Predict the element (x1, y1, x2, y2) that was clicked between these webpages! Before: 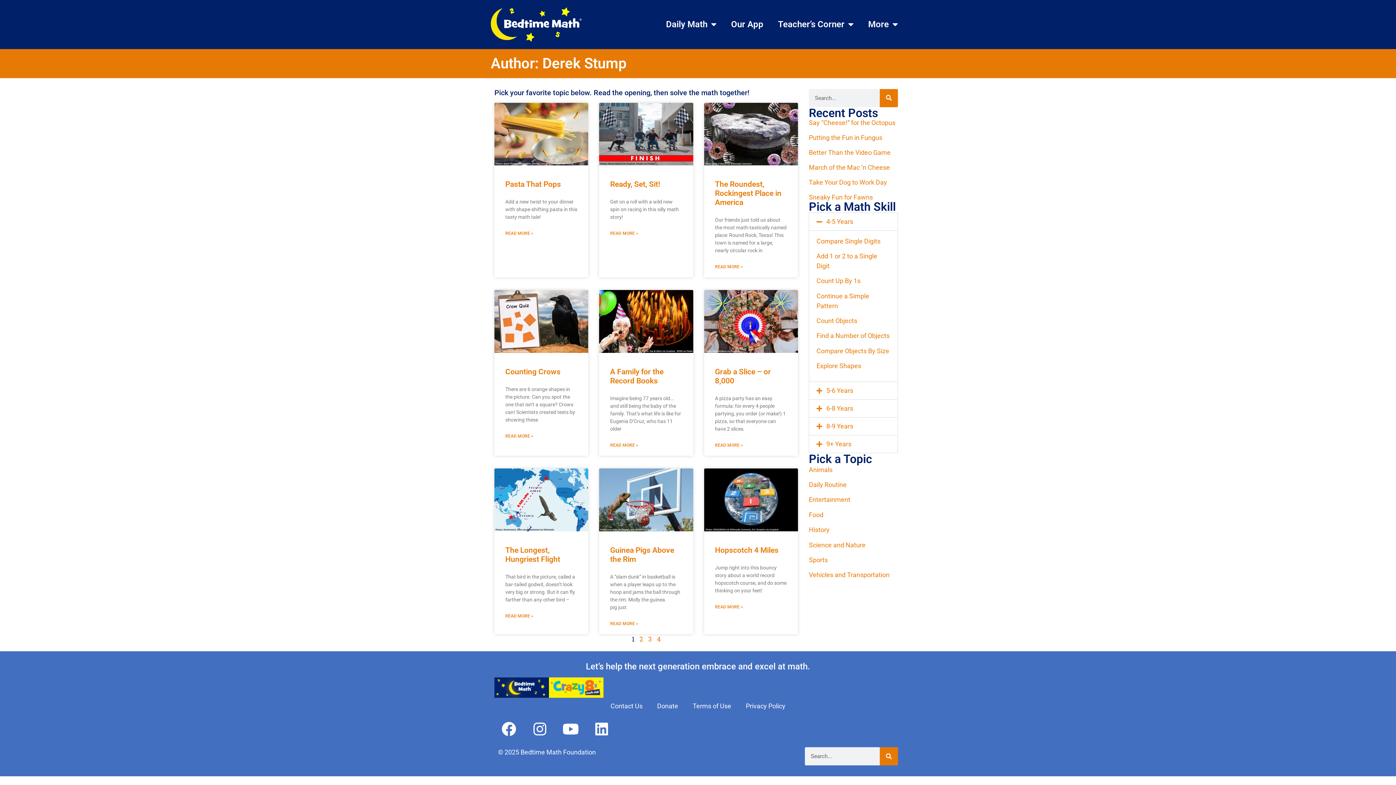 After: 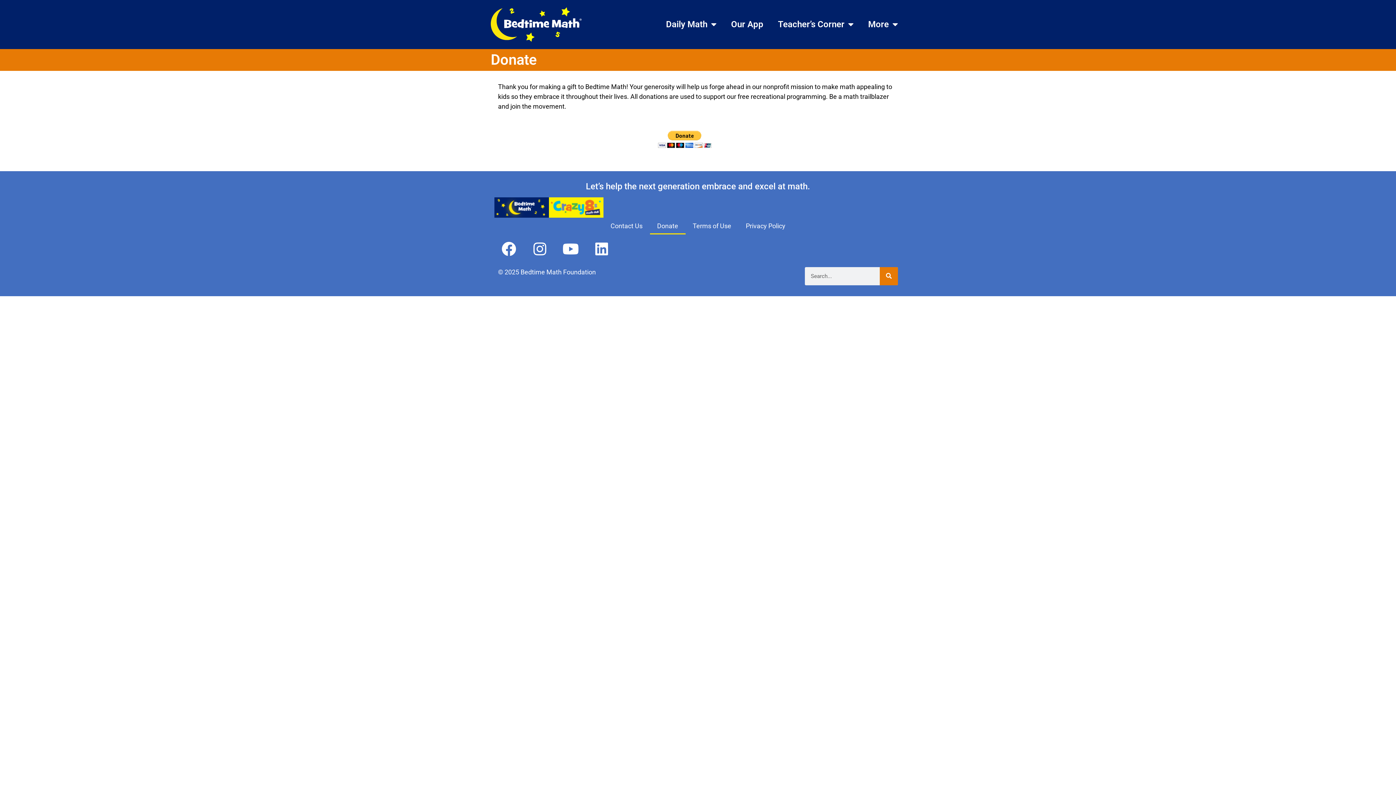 Action: label: Donate bbox: (650, 698, 685, 714)